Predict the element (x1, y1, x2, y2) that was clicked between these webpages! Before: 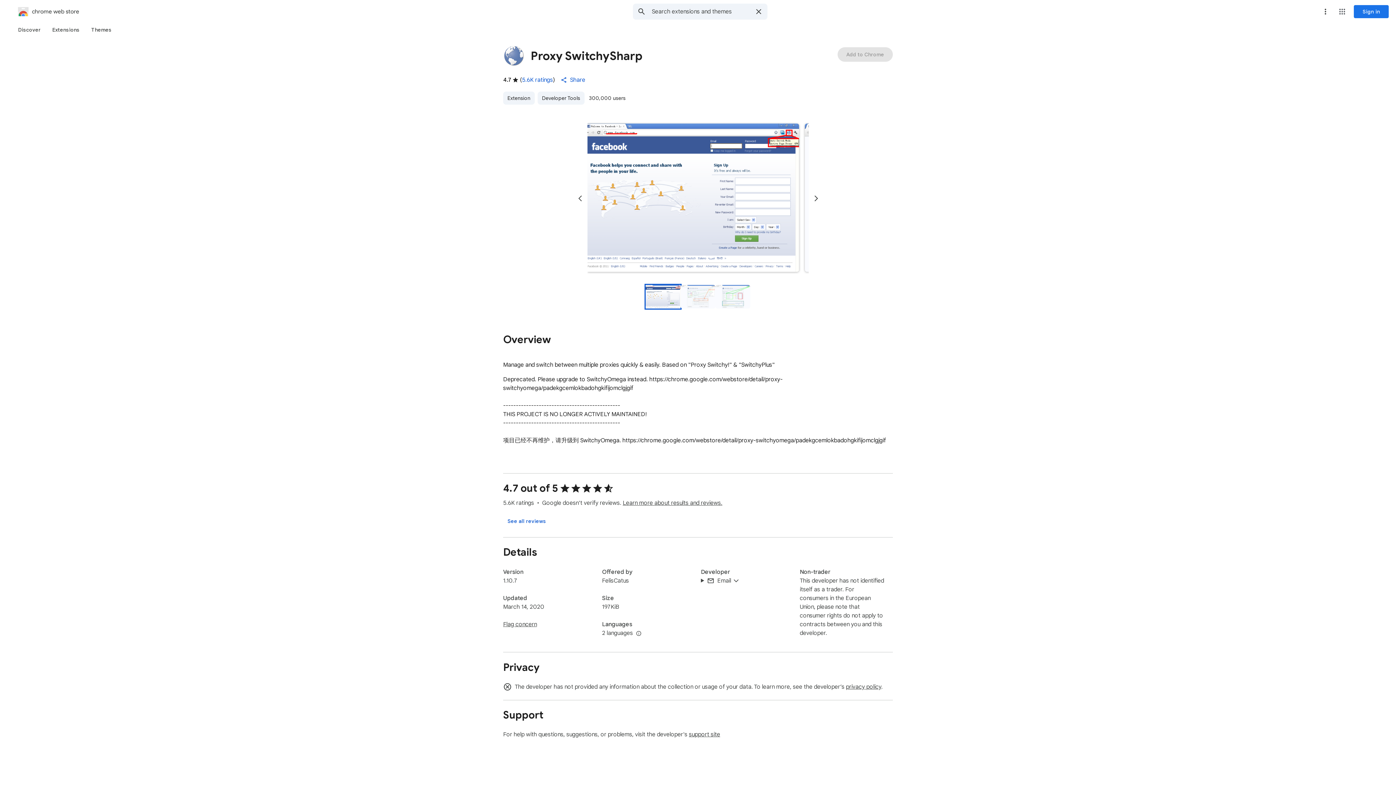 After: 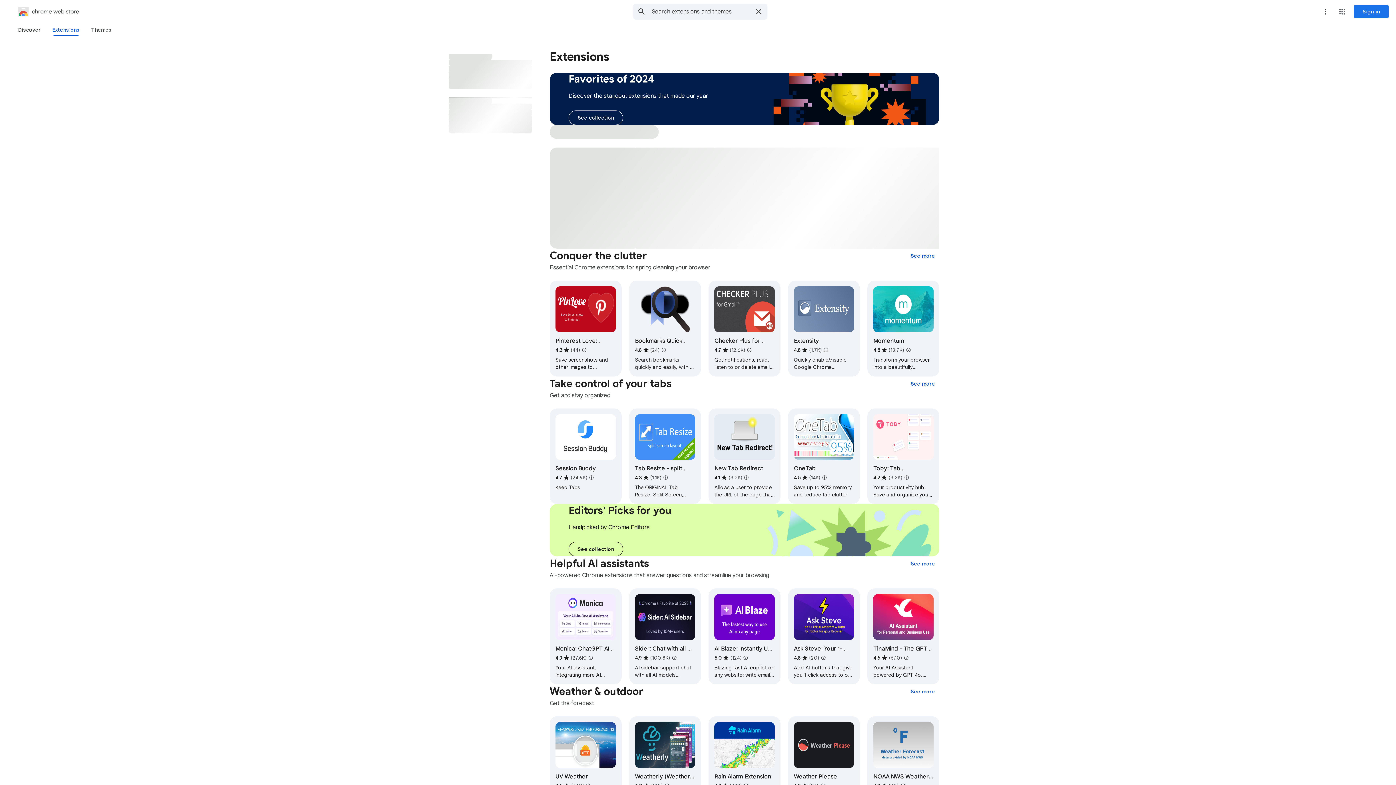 Action: label: Extension bbox: (503, 91, 534, 104)